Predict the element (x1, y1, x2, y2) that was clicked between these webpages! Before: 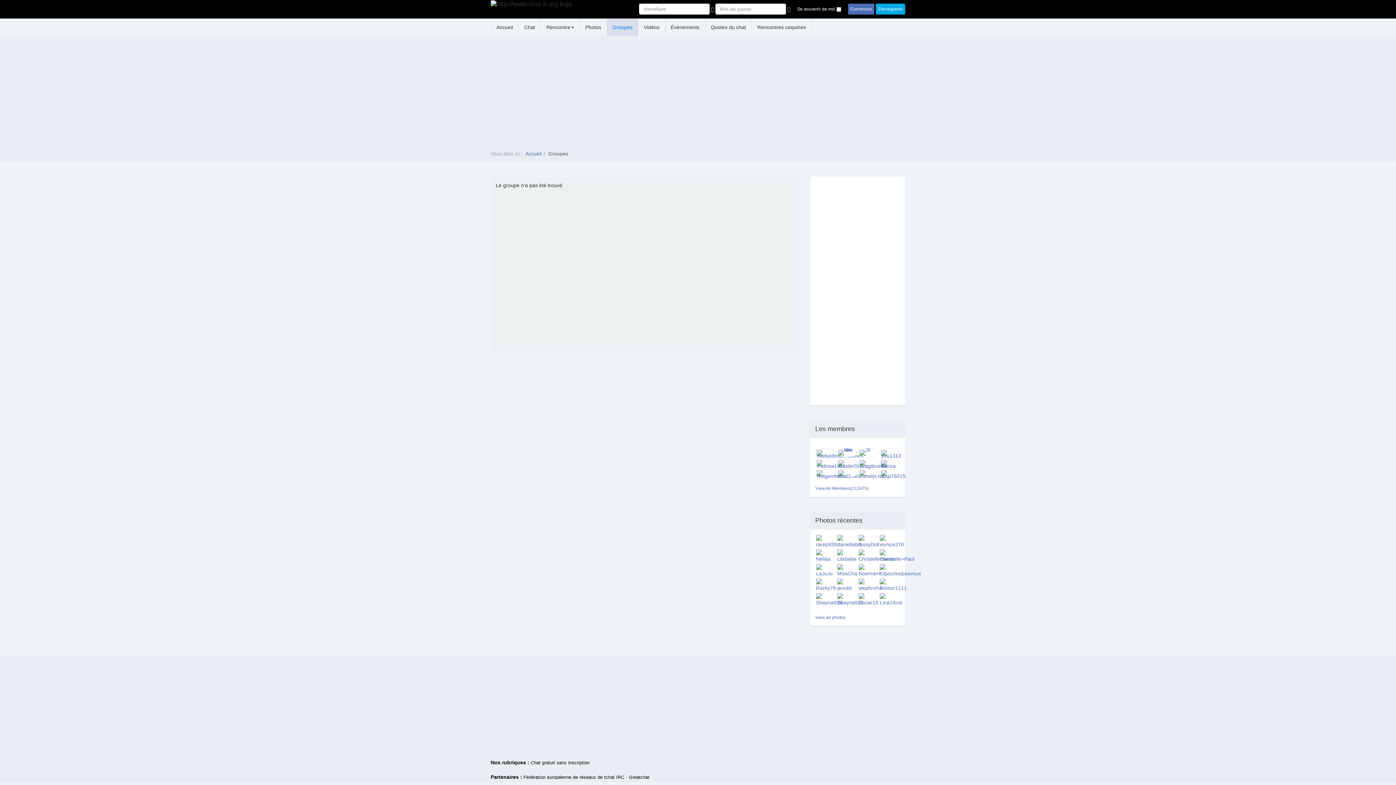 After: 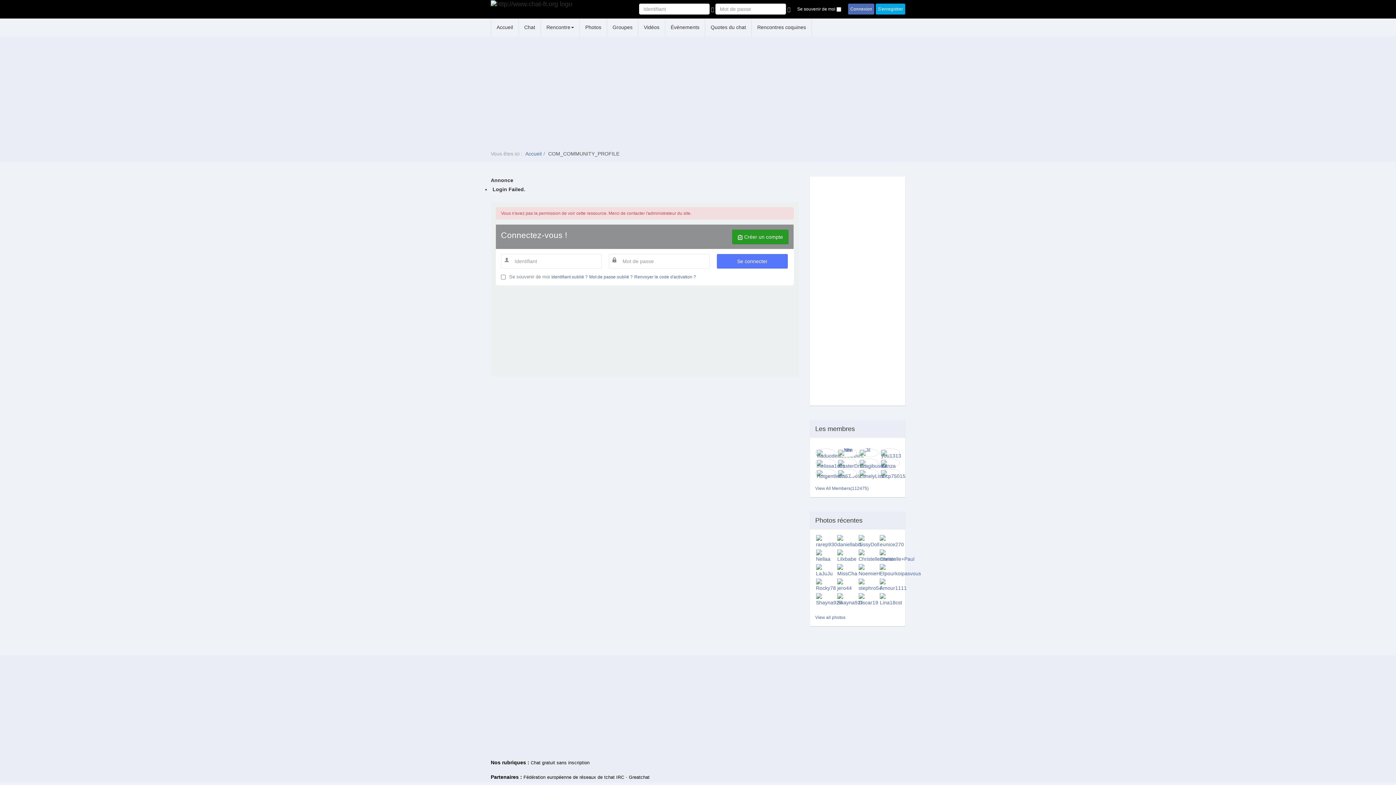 Action: bbox: (848, 3, 874, 14) label: Connexion